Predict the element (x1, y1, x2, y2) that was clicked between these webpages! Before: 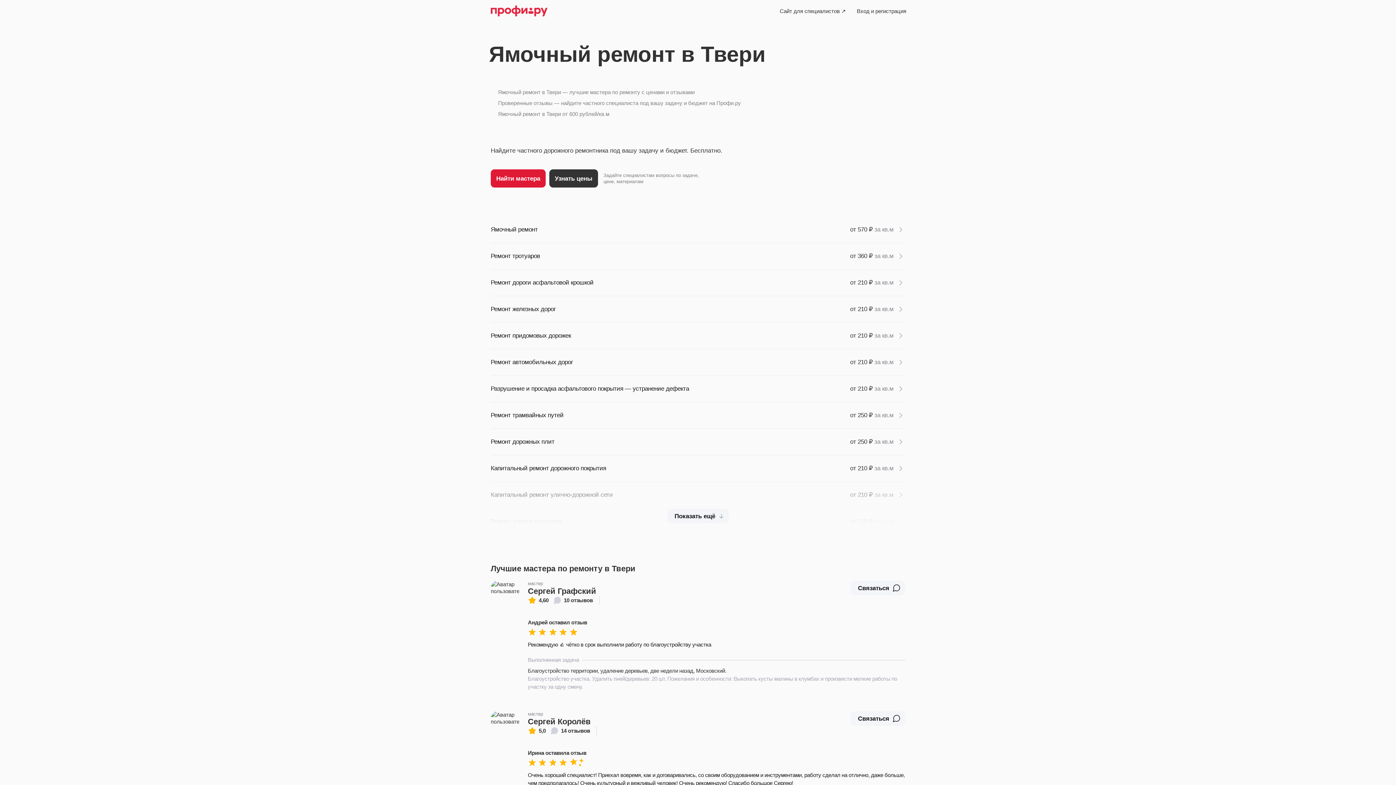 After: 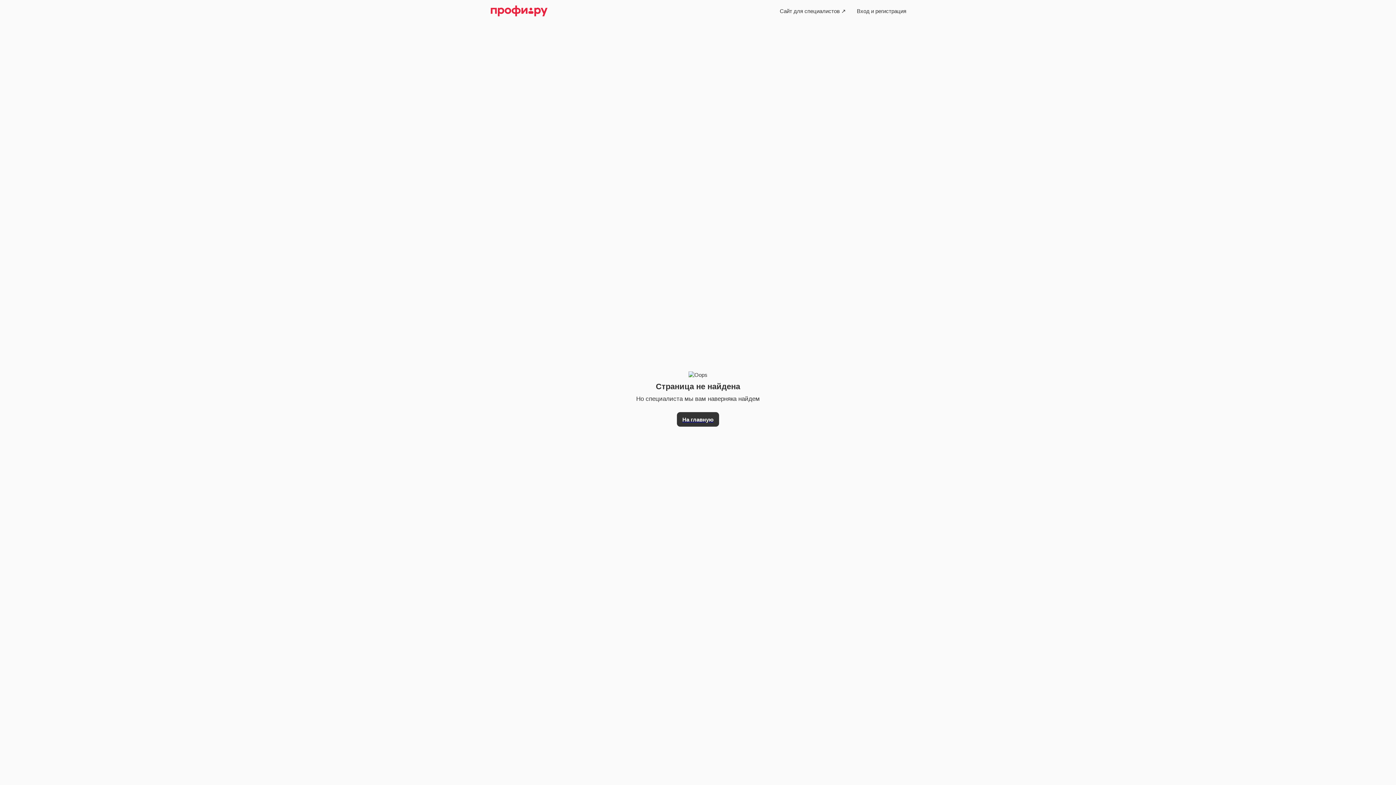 Action: bbox: (851, 3, 912, 18) label: Вход и регистрация